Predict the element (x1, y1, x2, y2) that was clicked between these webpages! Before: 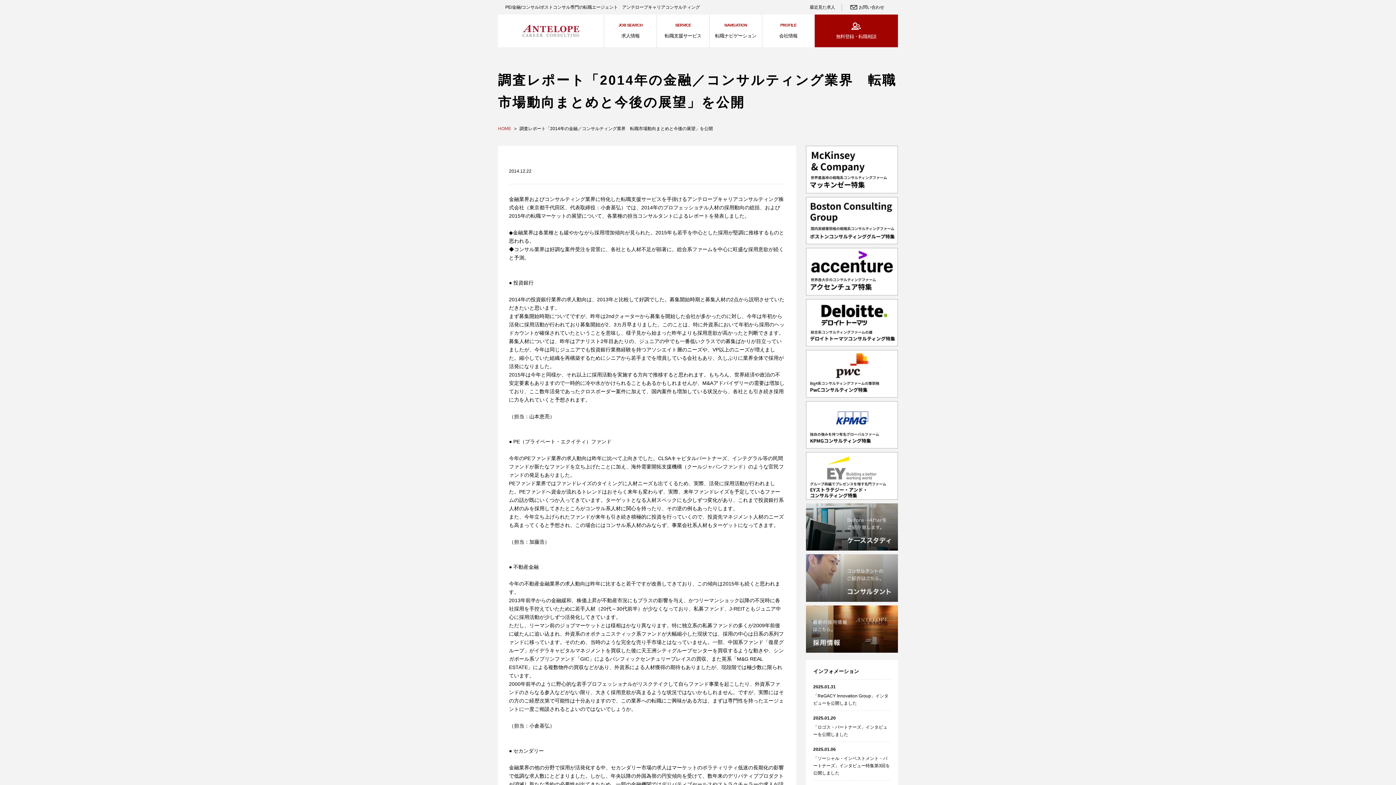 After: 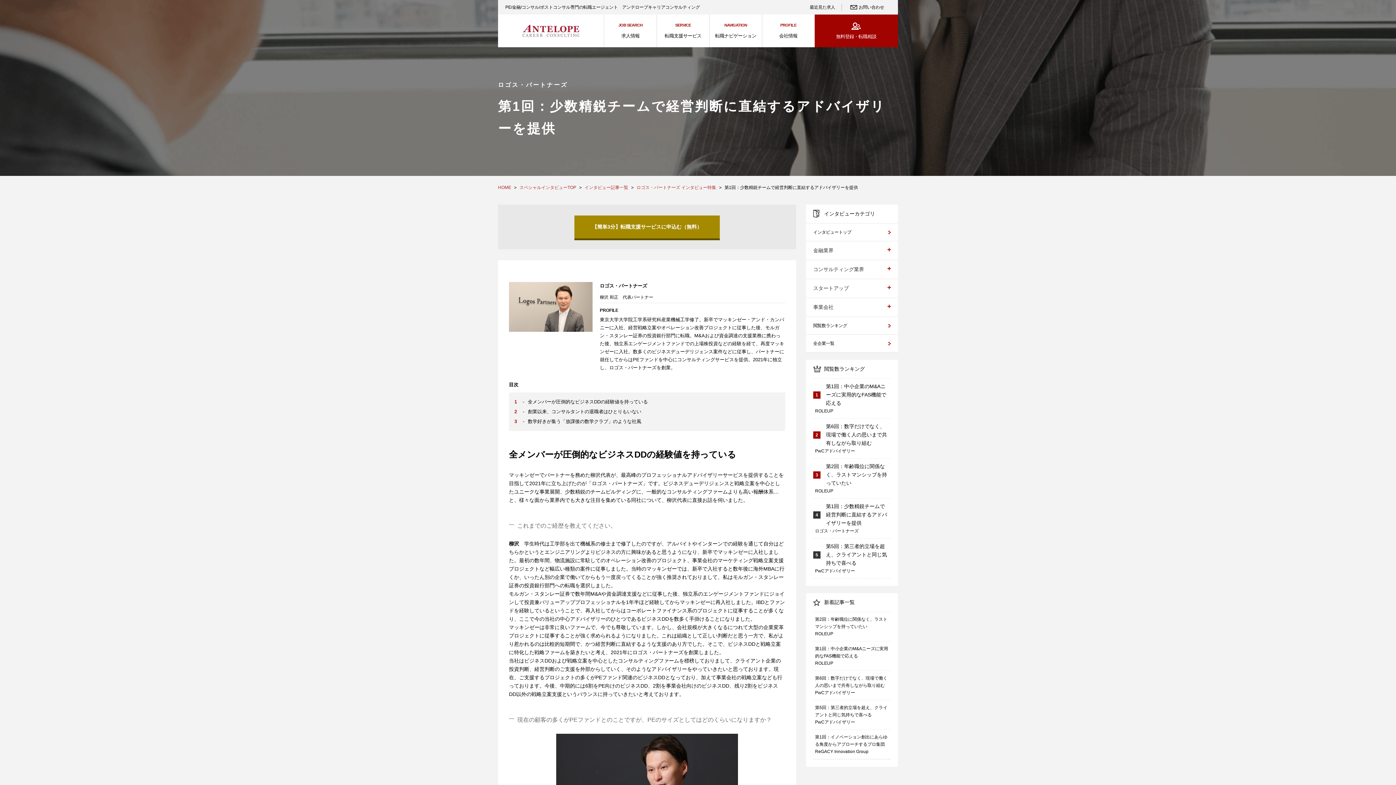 Action: bbox: (813, 711, 890, 742) label: 2025.01.20

「ロゴス・パートナーズ」インタビューを公開しました